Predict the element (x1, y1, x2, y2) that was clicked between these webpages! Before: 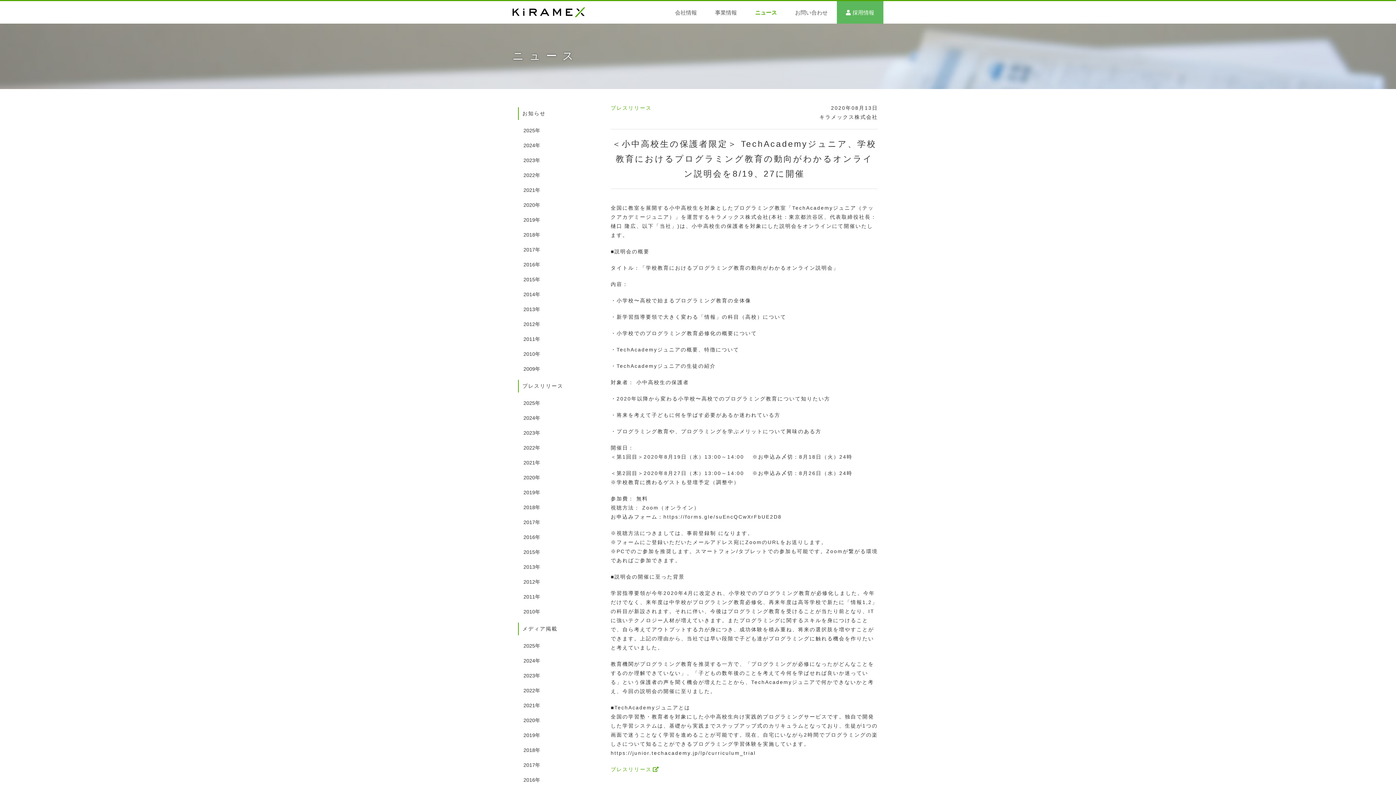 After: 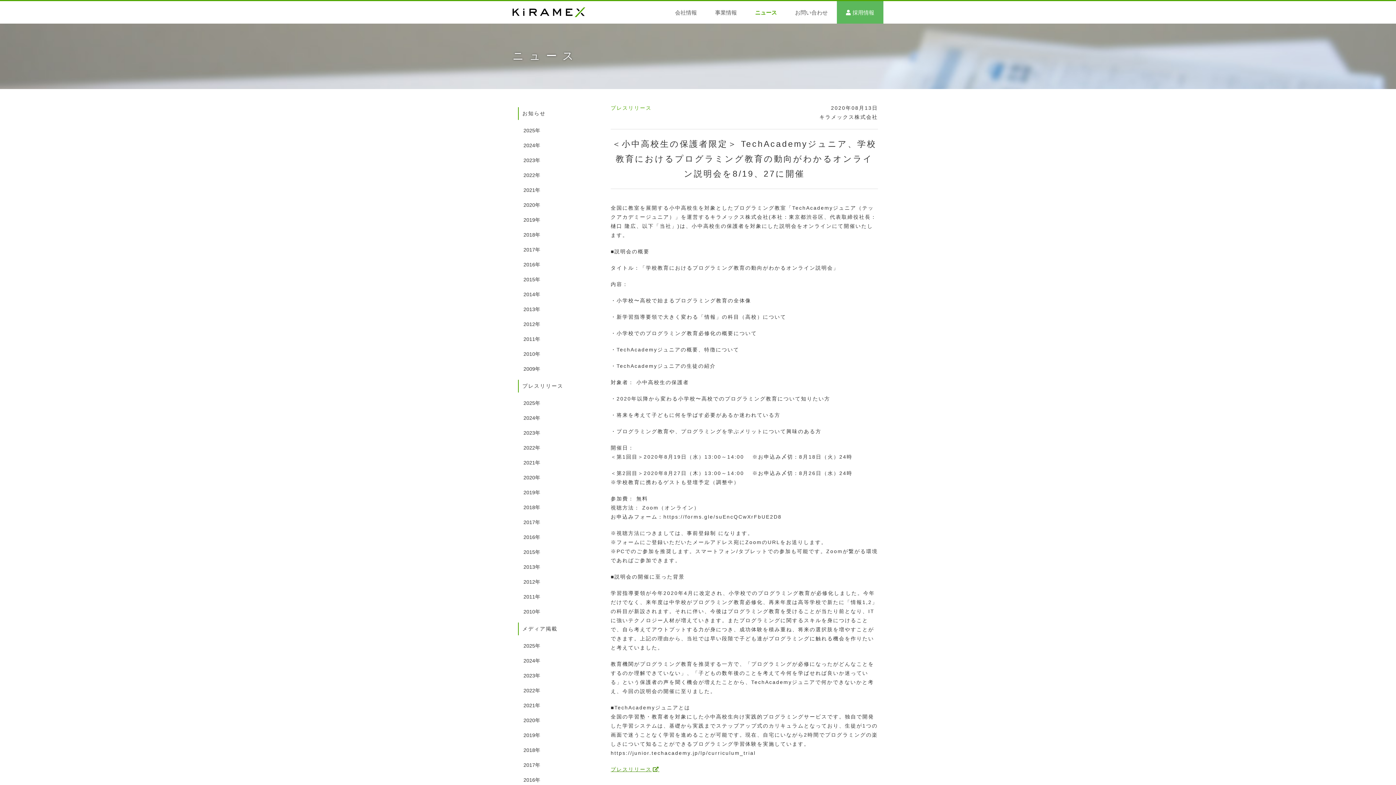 Action: label: プレスリリース bbox: (610, 766, 660, 772)